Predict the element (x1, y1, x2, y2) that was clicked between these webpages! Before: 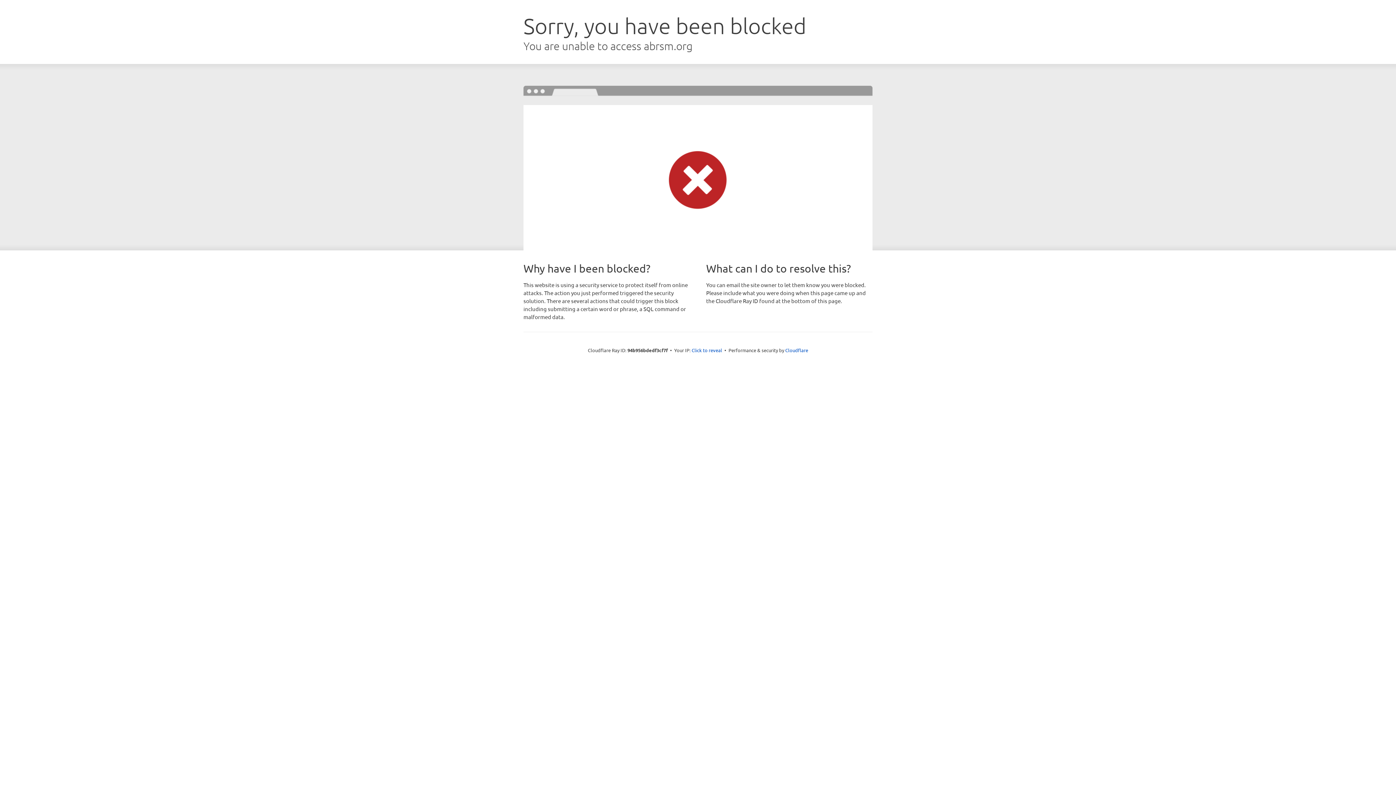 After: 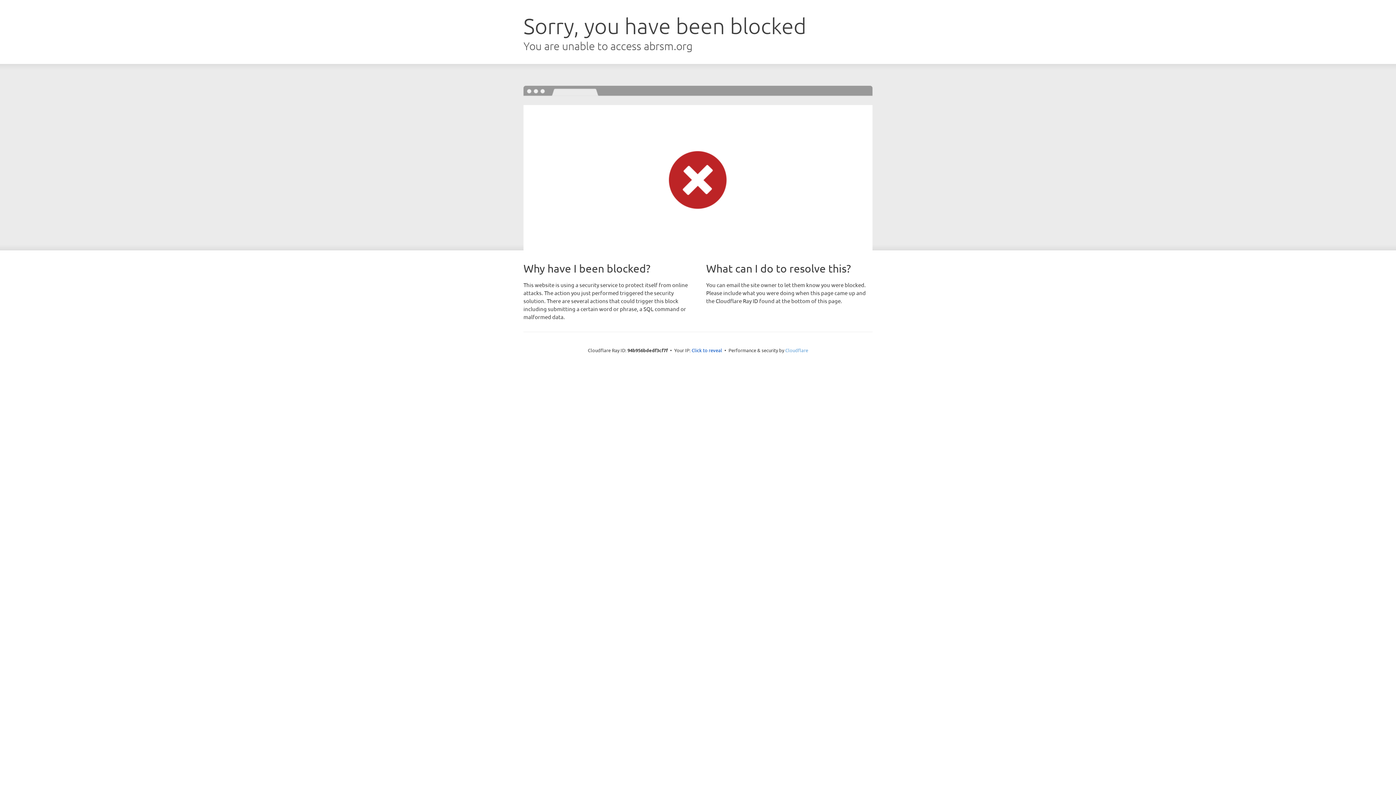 Action: bbox: (785, 347, 808, 353) label: Cloudflare